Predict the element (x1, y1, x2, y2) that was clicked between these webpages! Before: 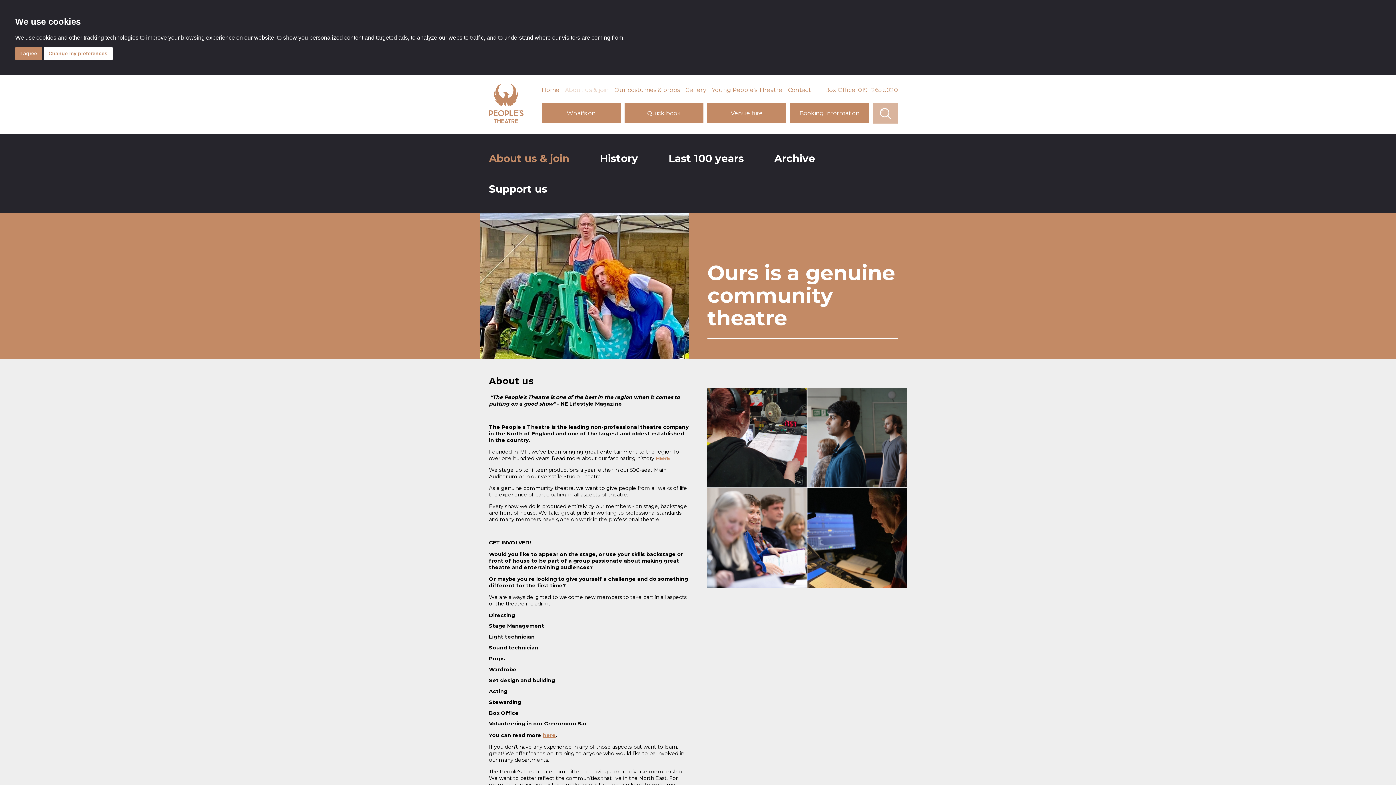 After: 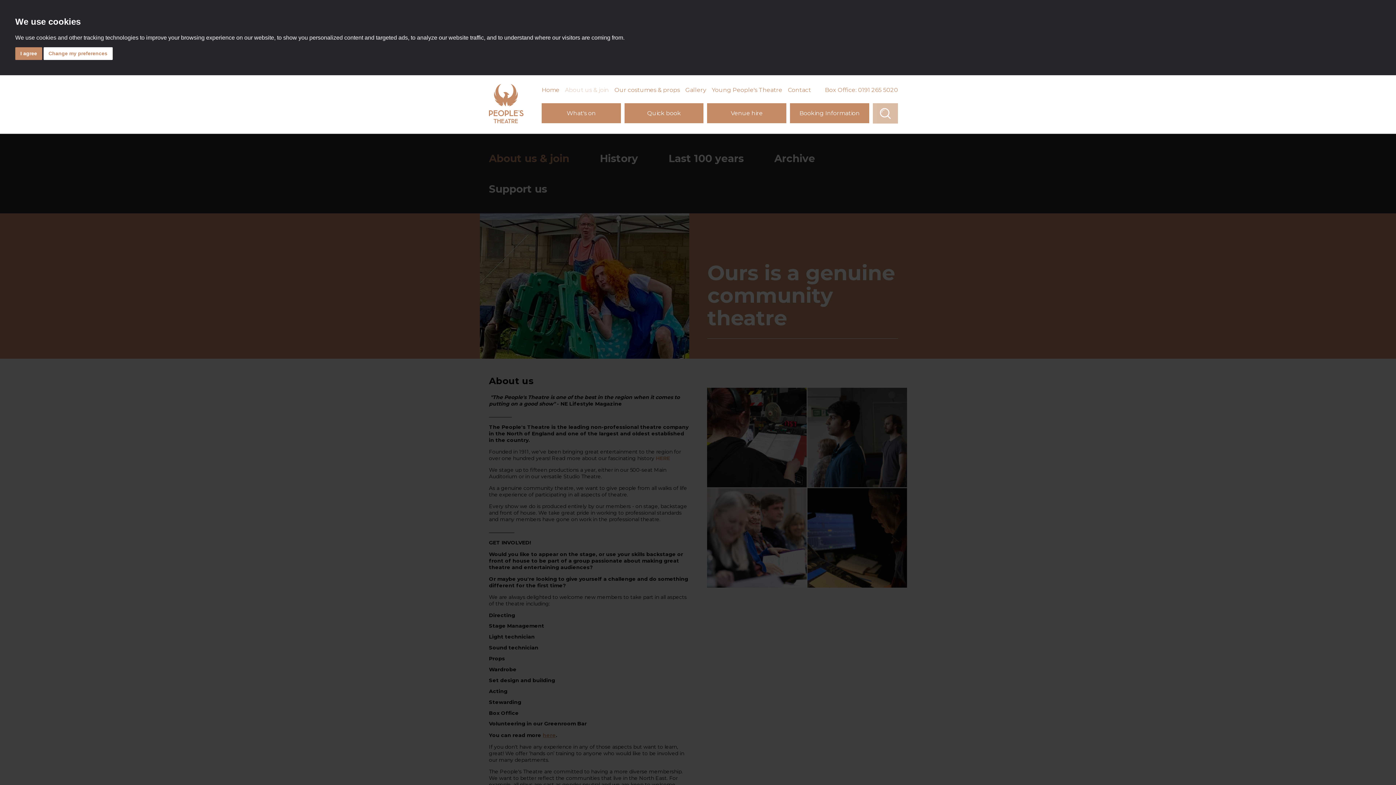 Action: bbox: (873, 103, 898, 123)